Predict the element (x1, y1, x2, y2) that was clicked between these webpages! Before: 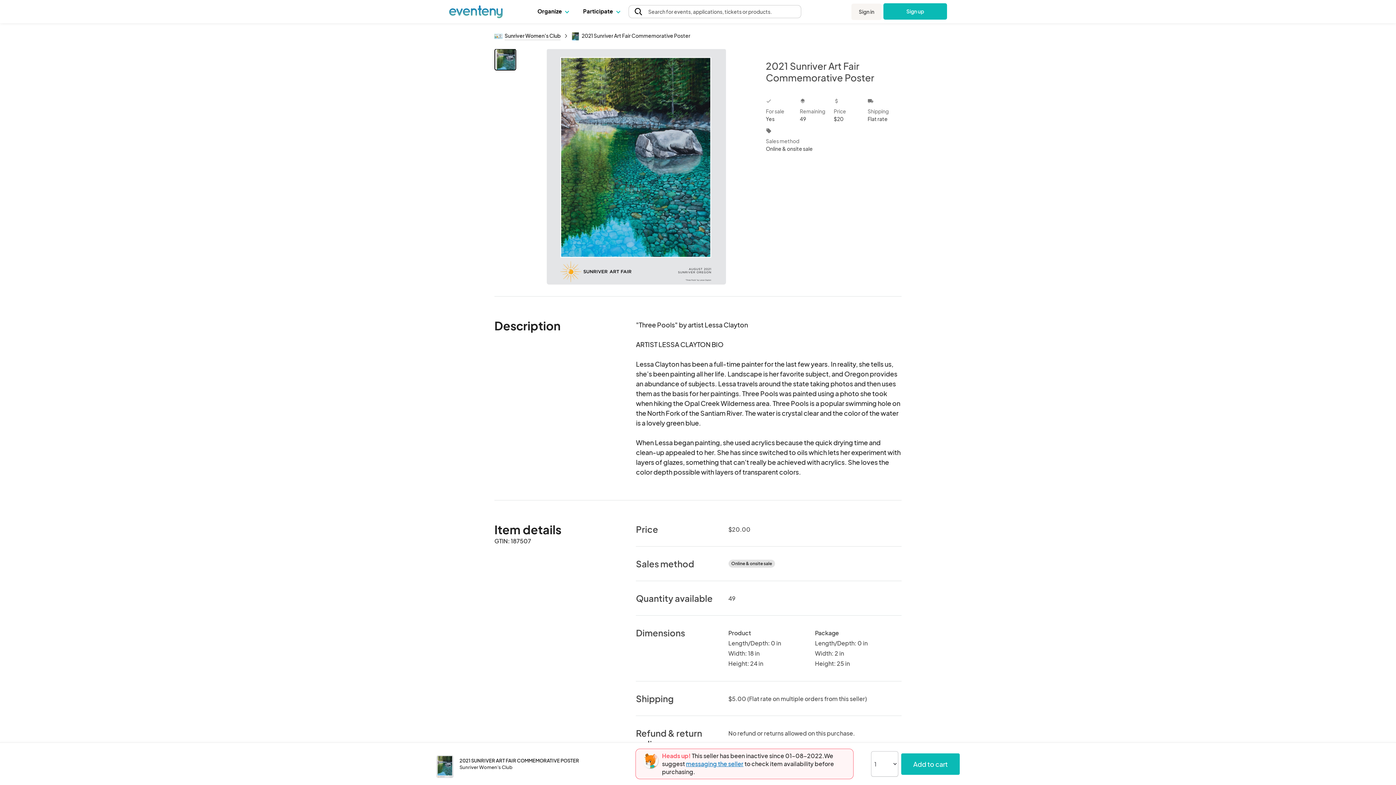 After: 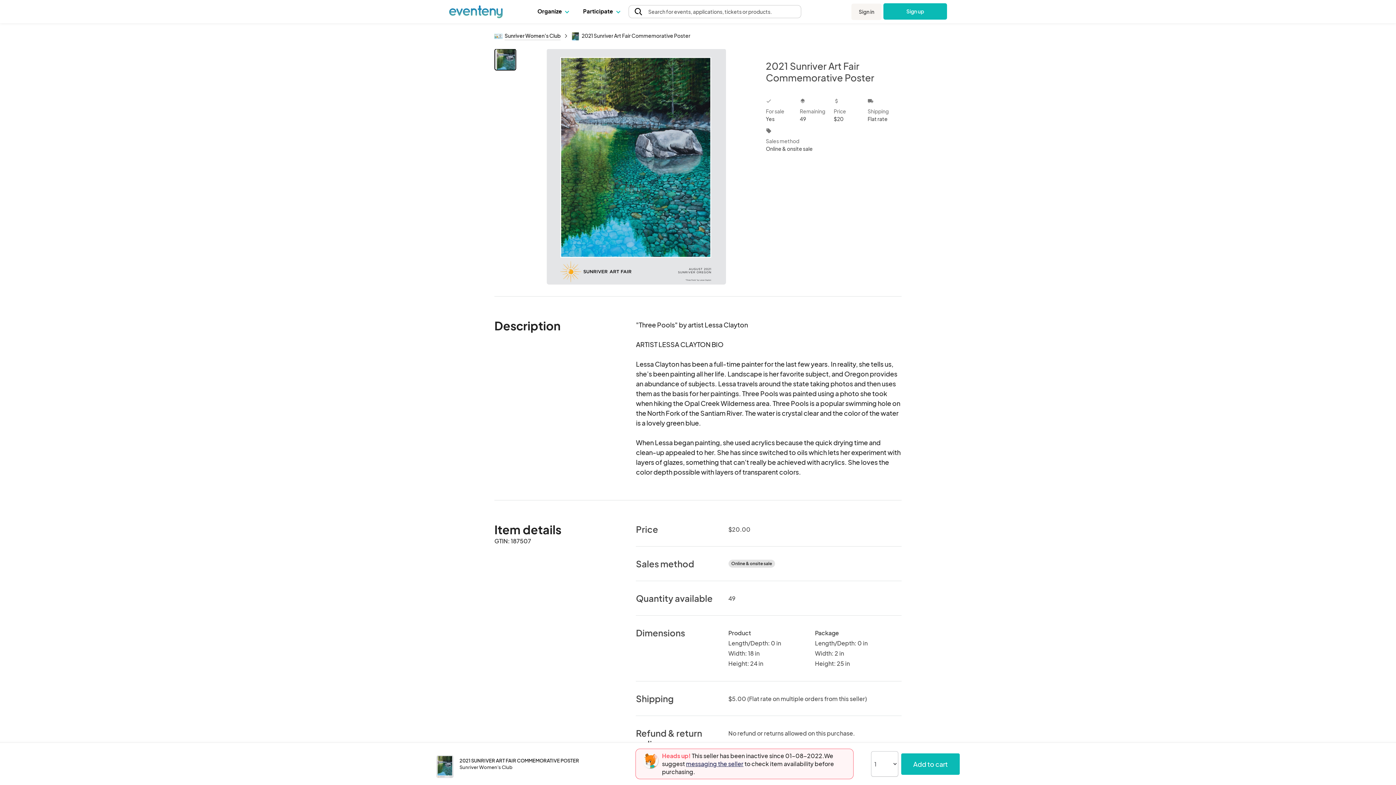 Action: label: messaging the seller bbox: (686, 760, 743, 768)